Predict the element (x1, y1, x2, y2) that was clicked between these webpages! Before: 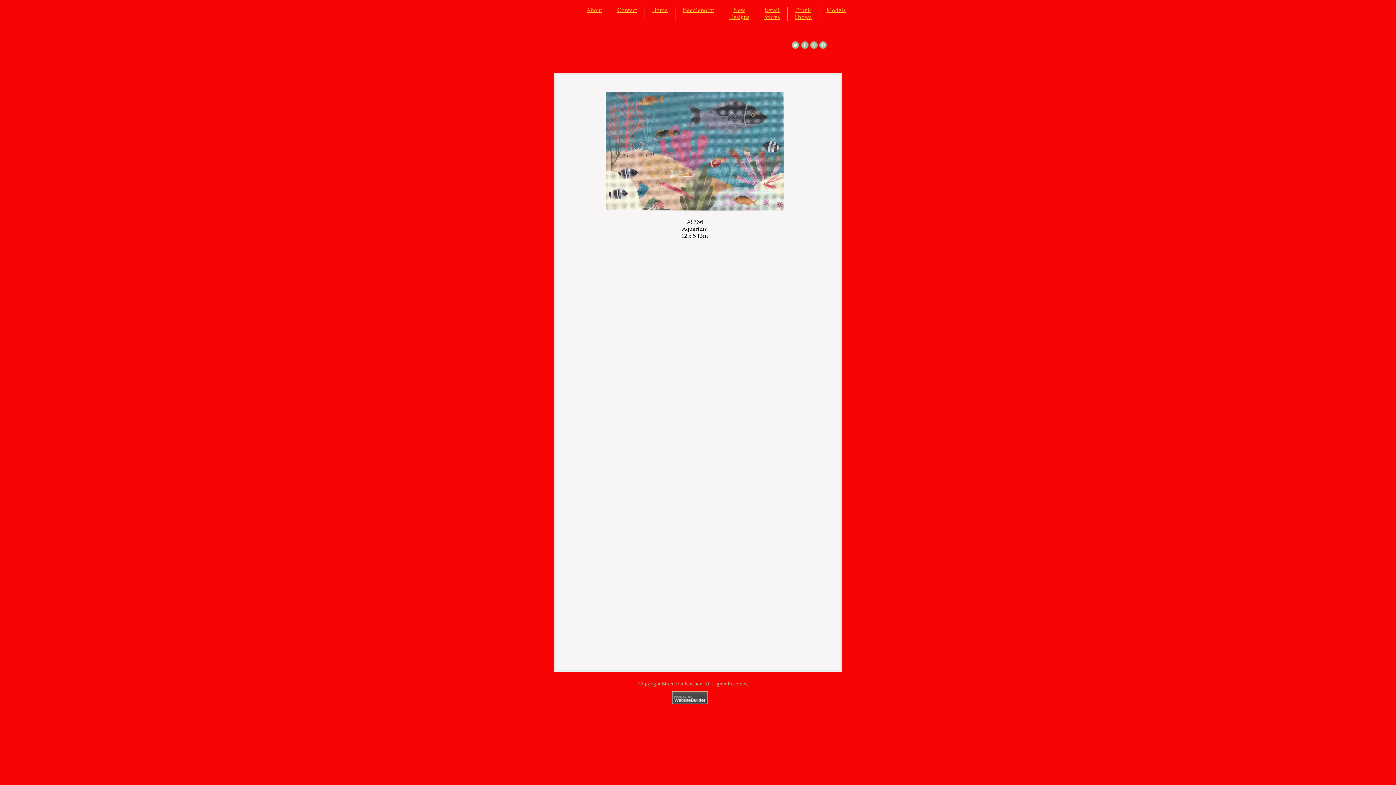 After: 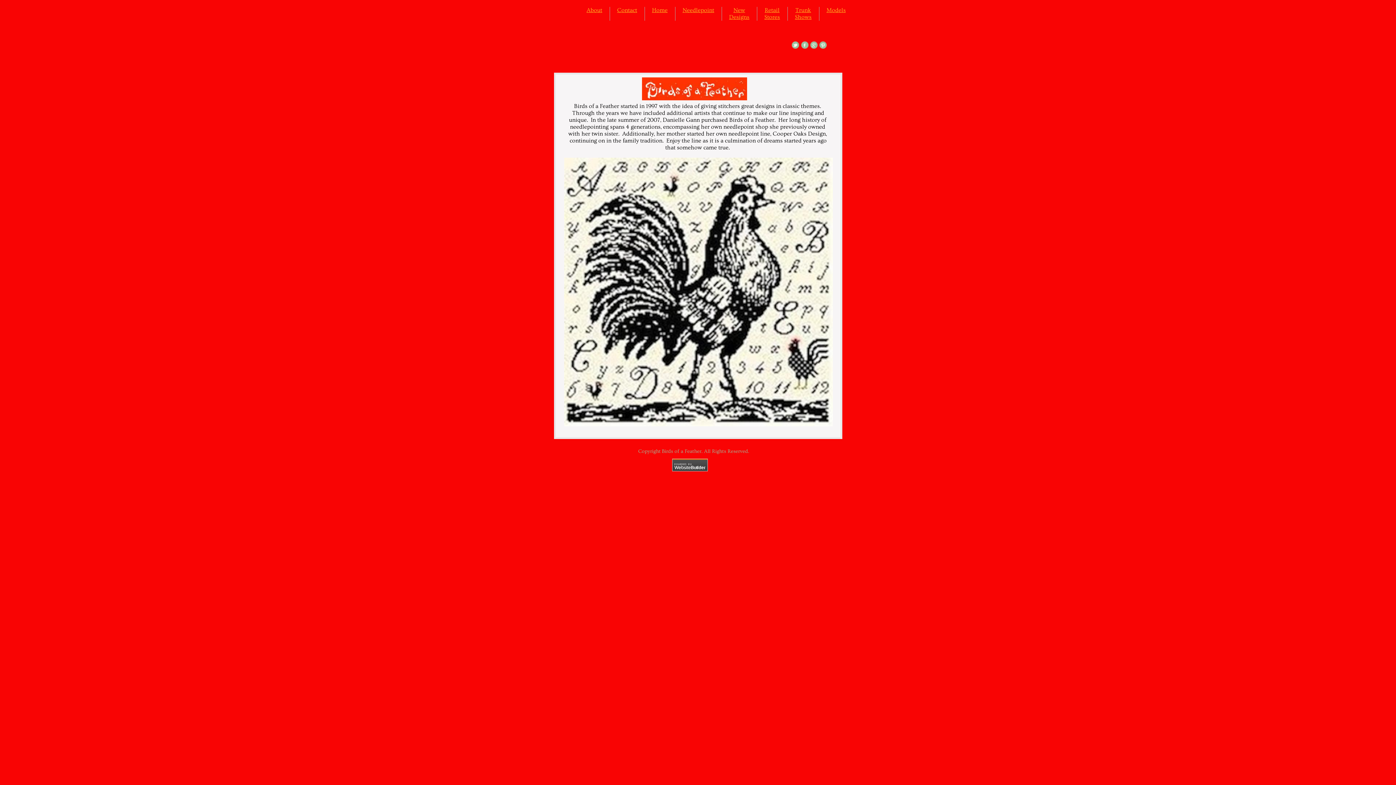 Action: label: About bbox: (586, 6, 602, 13)